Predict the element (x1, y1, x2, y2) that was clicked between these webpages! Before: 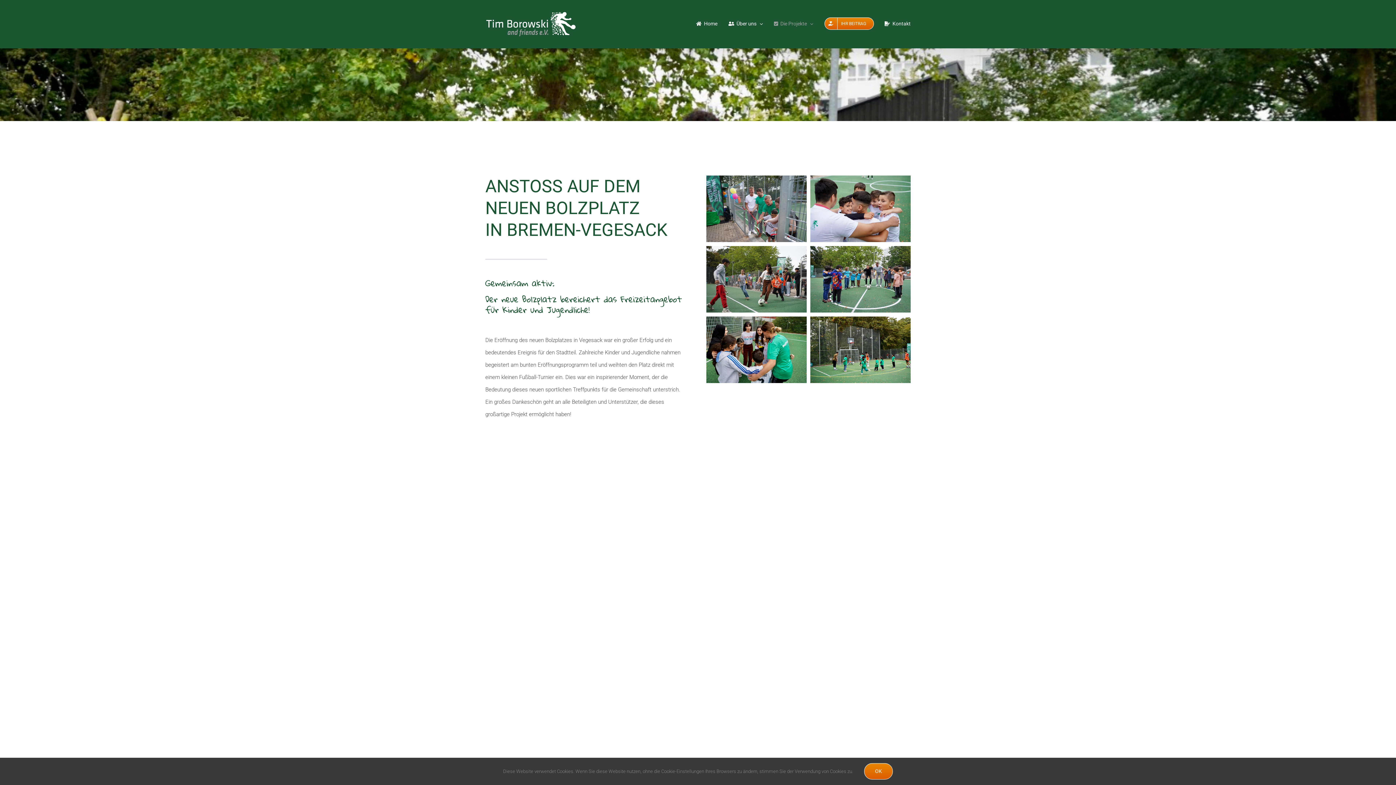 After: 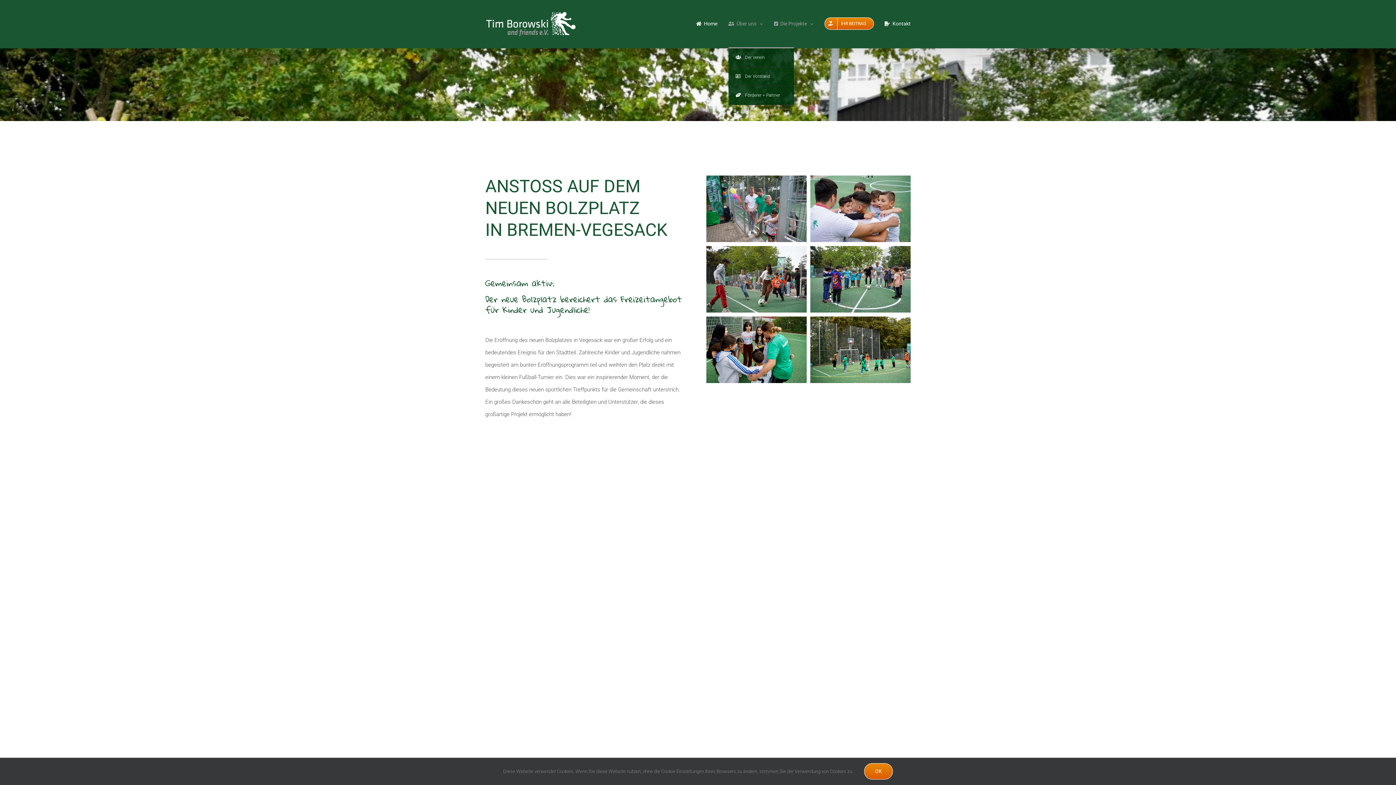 Action: bbox: (728, 0, 763, 47) label: Über uns